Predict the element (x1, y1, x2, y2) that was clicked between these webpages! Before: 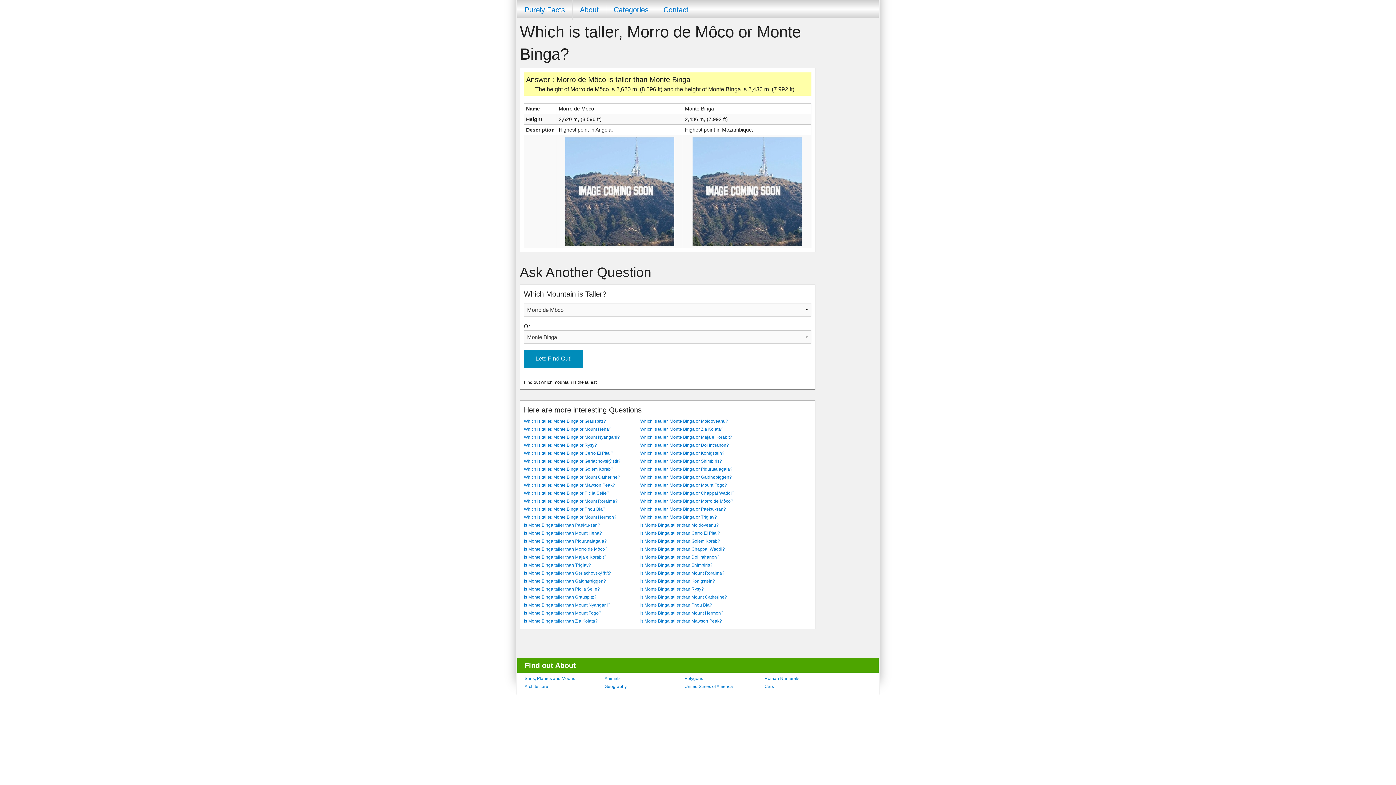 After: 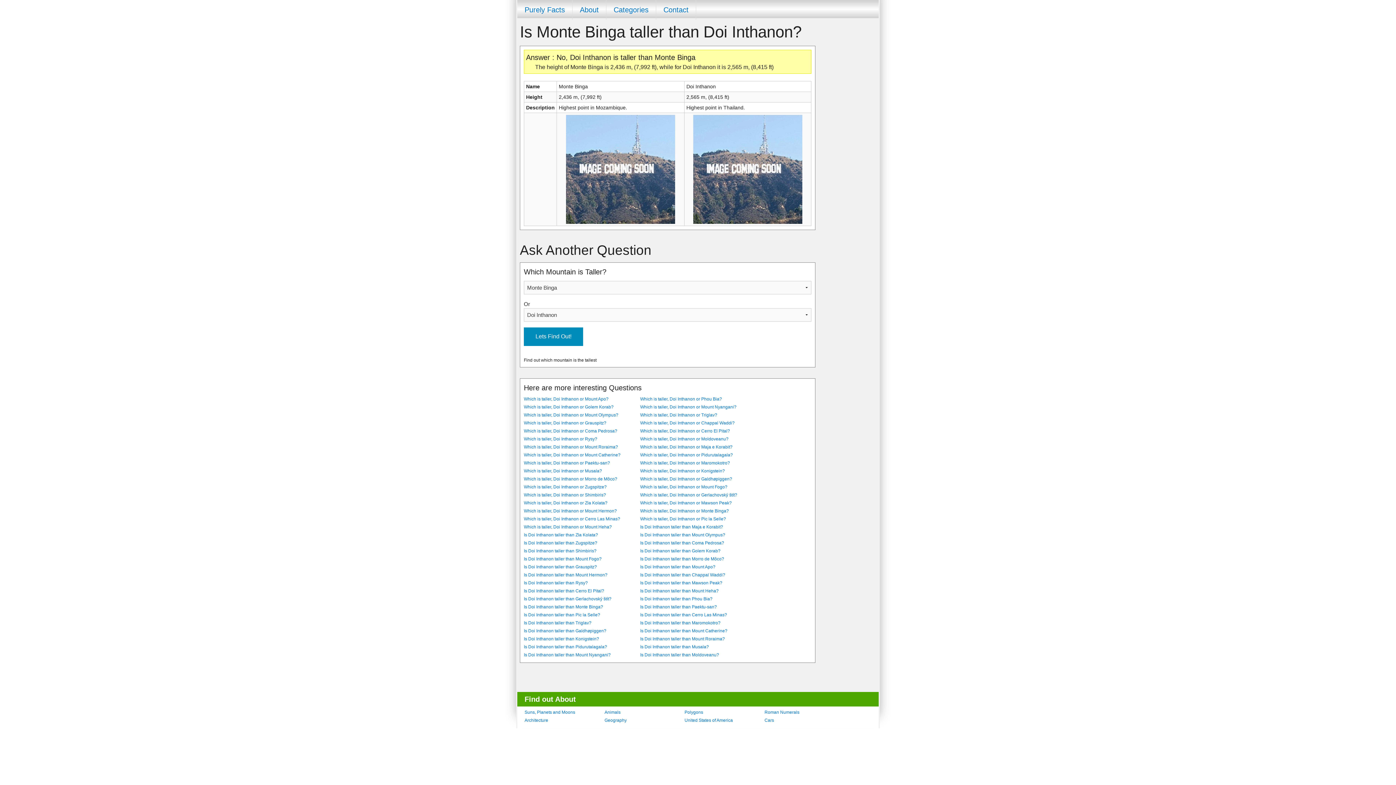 Action: label: Is Monte Binga taller than Doi Inthanon? bbox: (640, 554, 719, 560)